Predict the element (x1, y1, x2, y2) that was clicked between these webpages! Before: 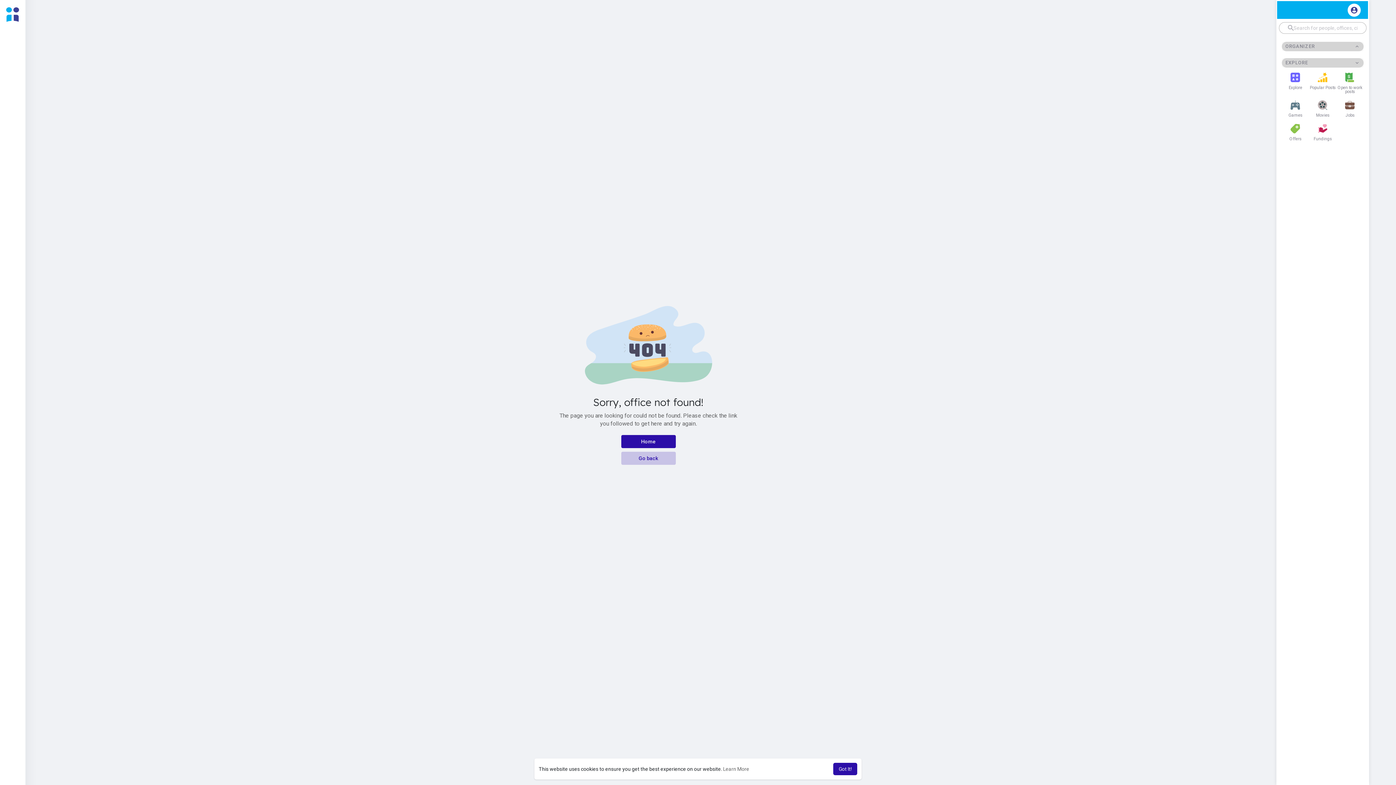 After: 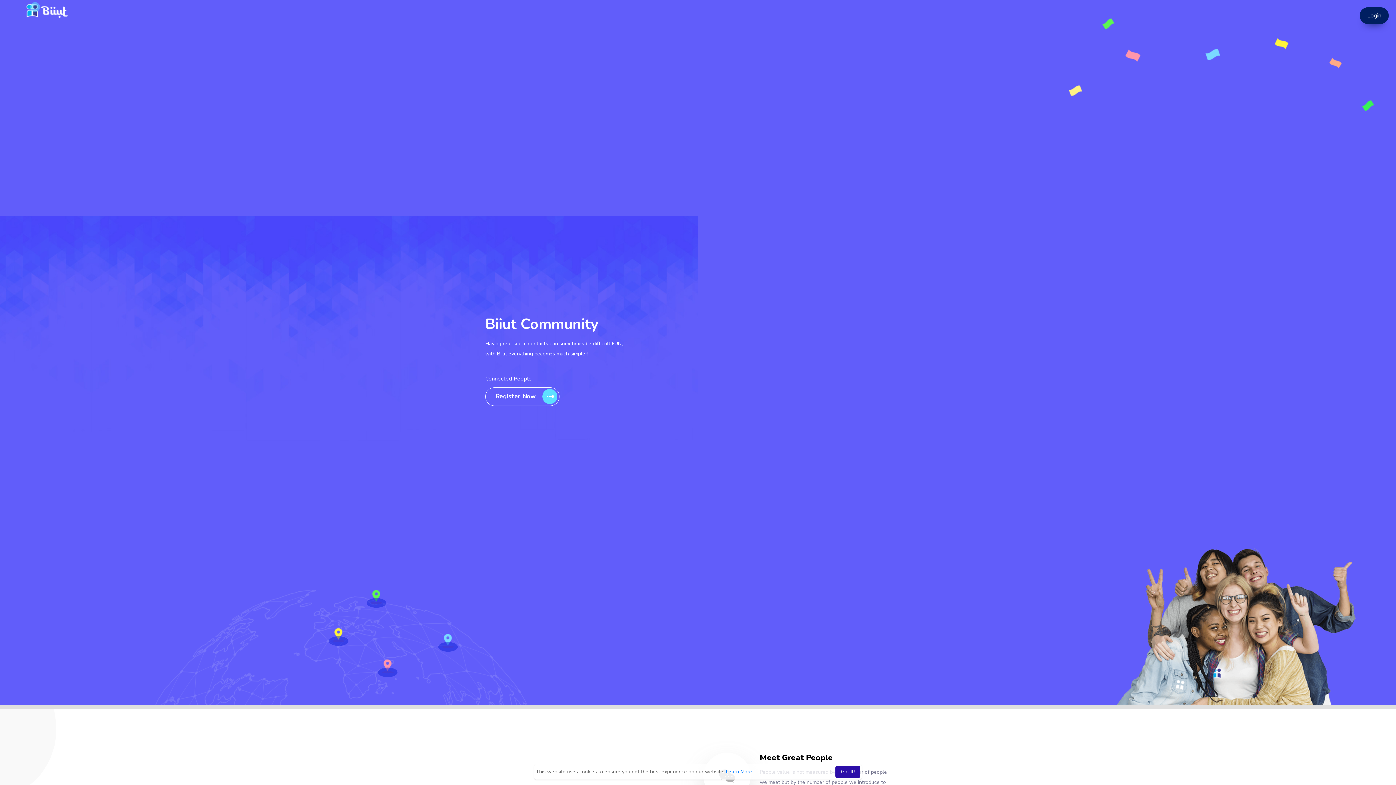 Action: label: Jobs bbox: (1336, 97, 1363, 120)